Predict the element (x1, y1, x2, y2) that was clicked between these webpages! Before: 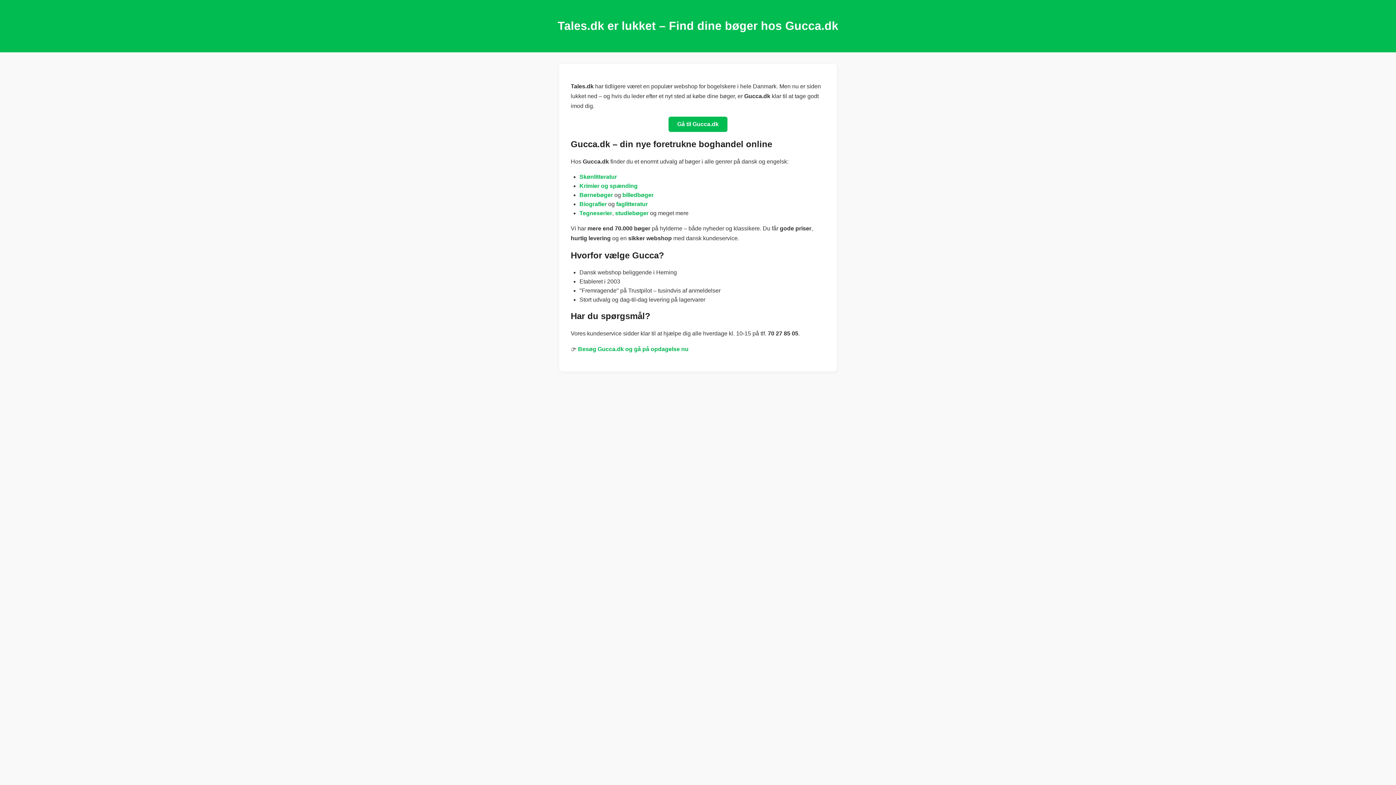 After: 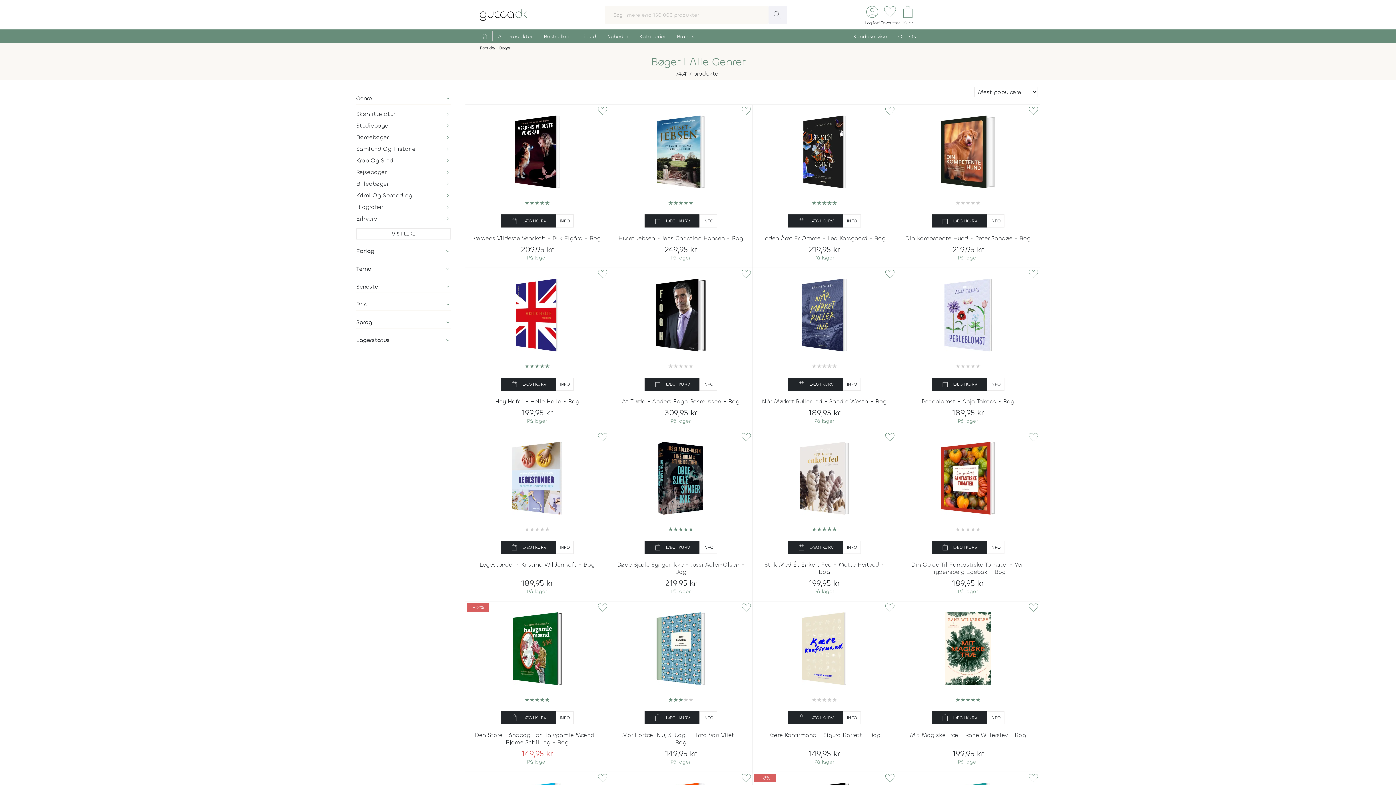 Action: bbox: (578, 346, 688, 352) label: Besøg Gucca.dk og gå på opdagelse nu